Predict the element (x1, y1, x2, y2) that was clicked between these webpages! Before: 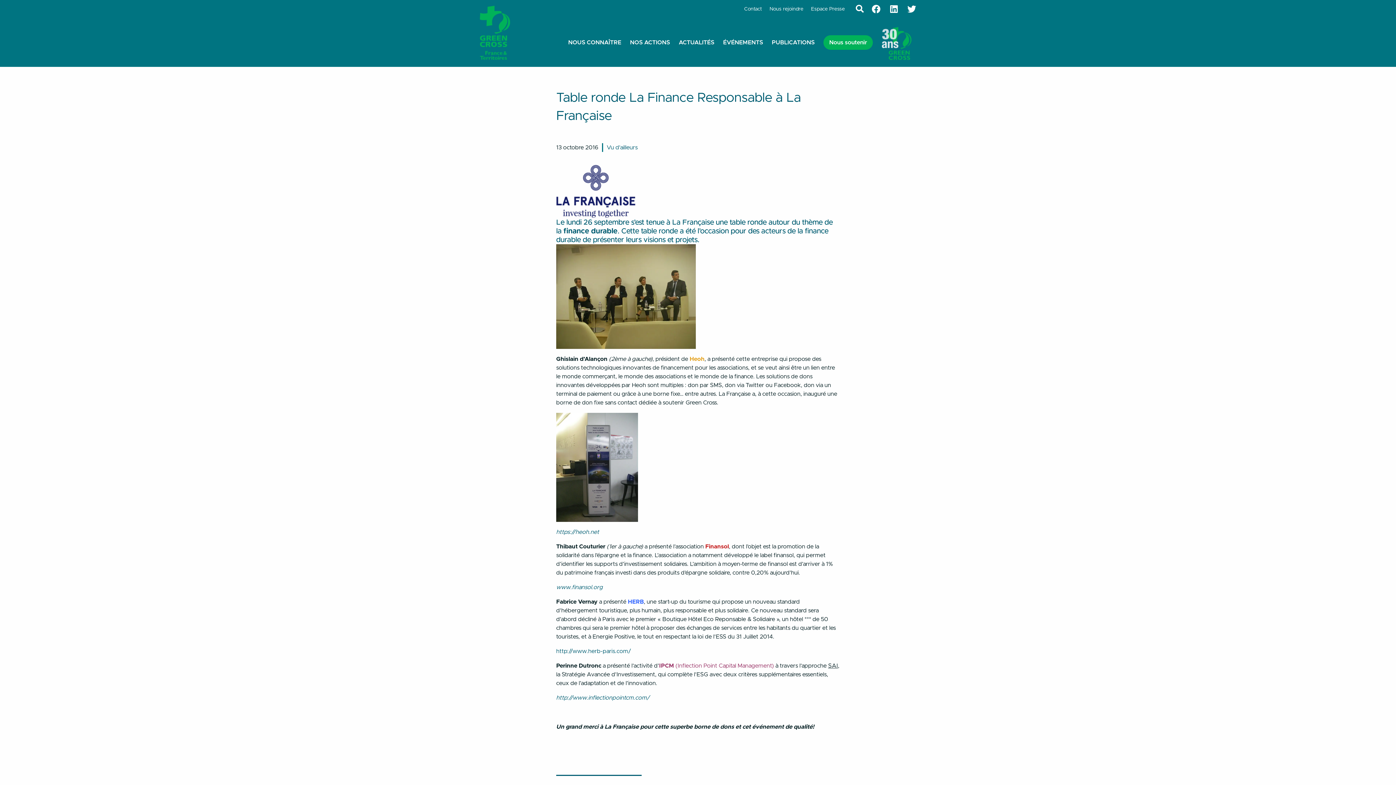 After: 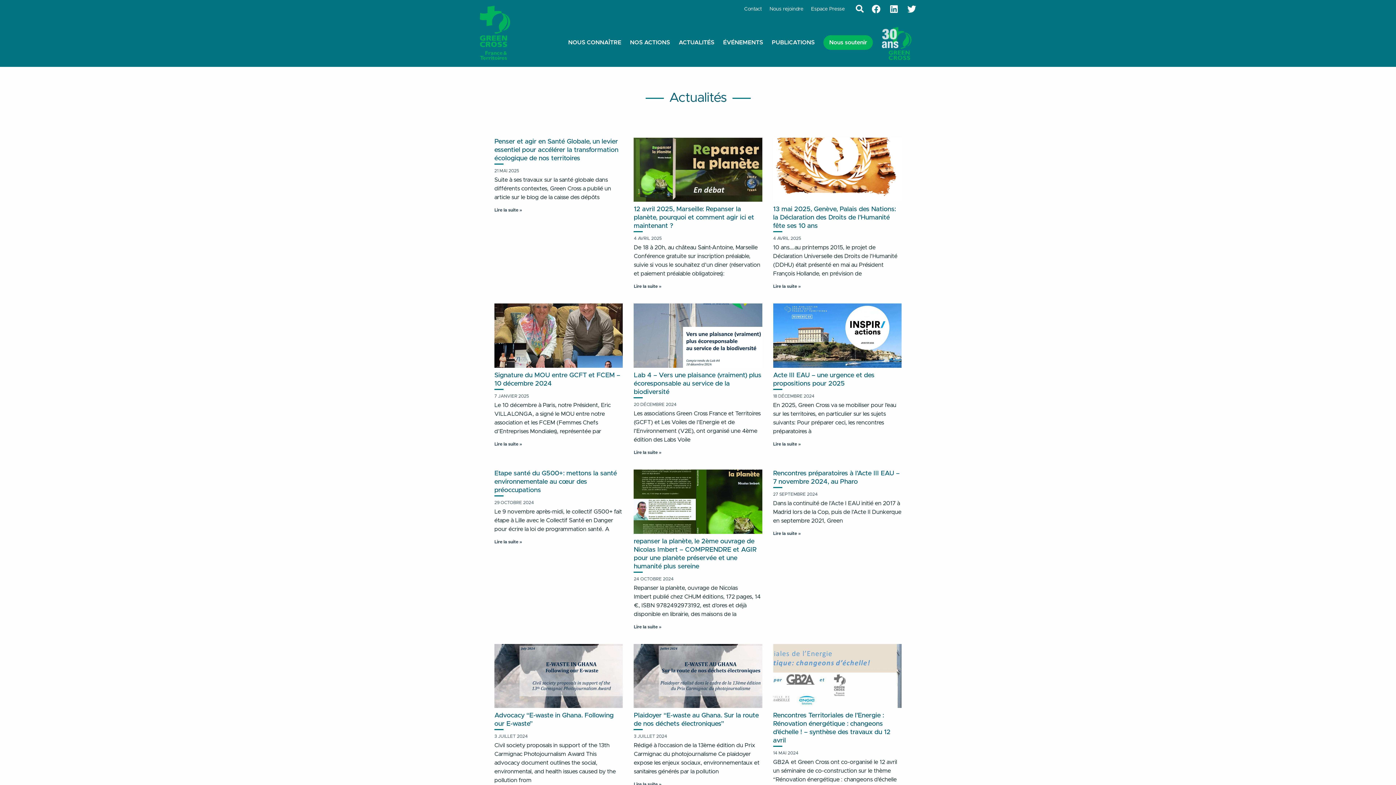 Action: bbox: (674, 25, 718, 59) label: ACTUALITÉS